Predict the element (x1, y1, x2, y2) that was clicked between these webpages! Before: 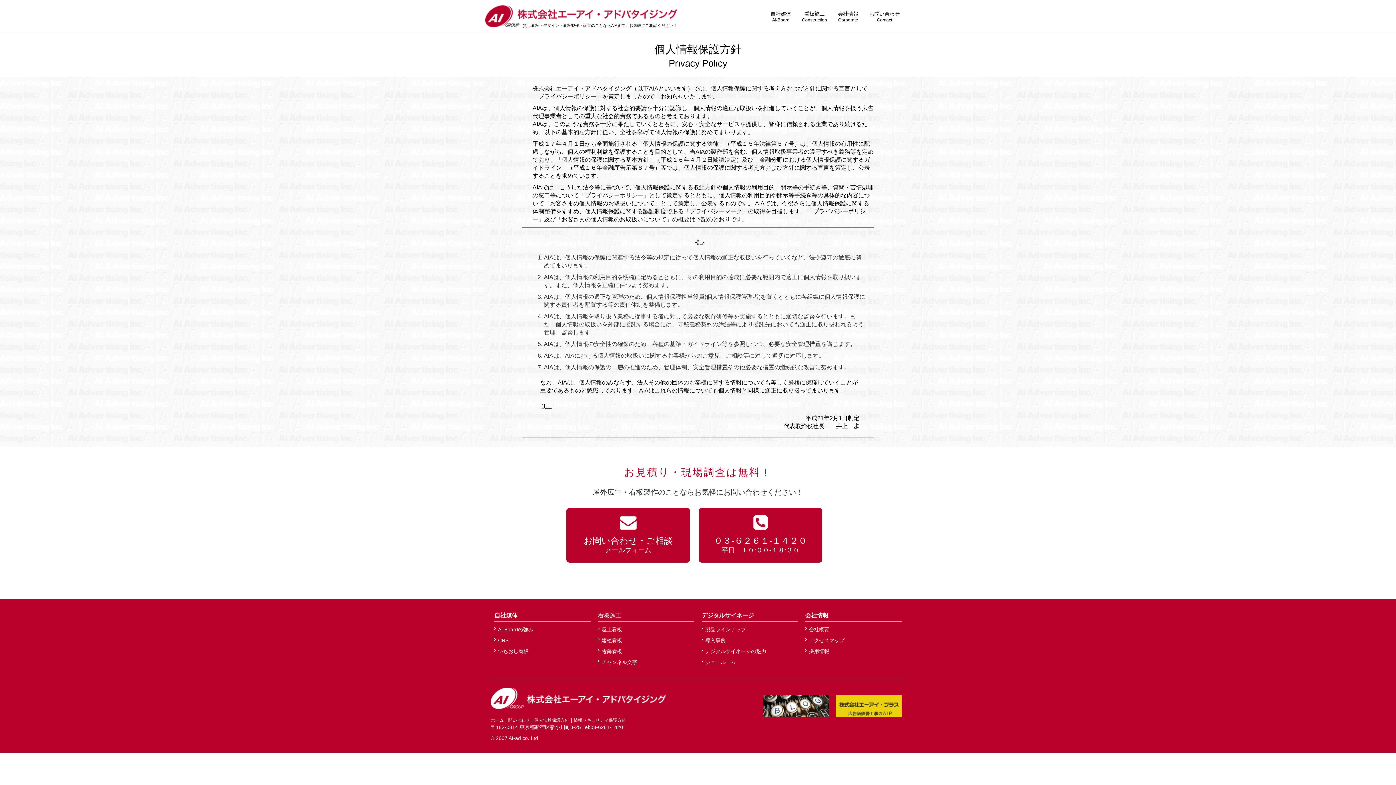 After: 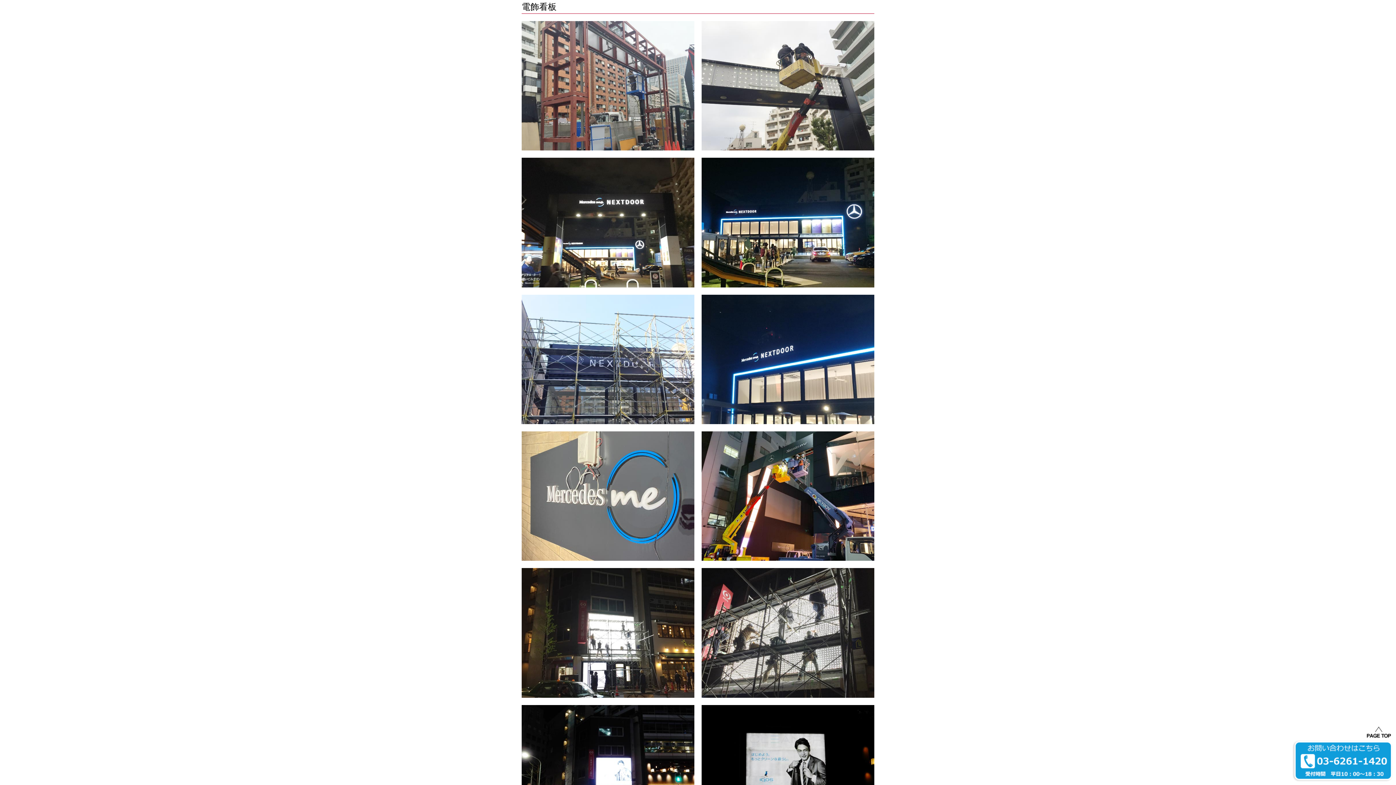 Action: label: 電飾看板 bbox: (601, 648, 622, 654)